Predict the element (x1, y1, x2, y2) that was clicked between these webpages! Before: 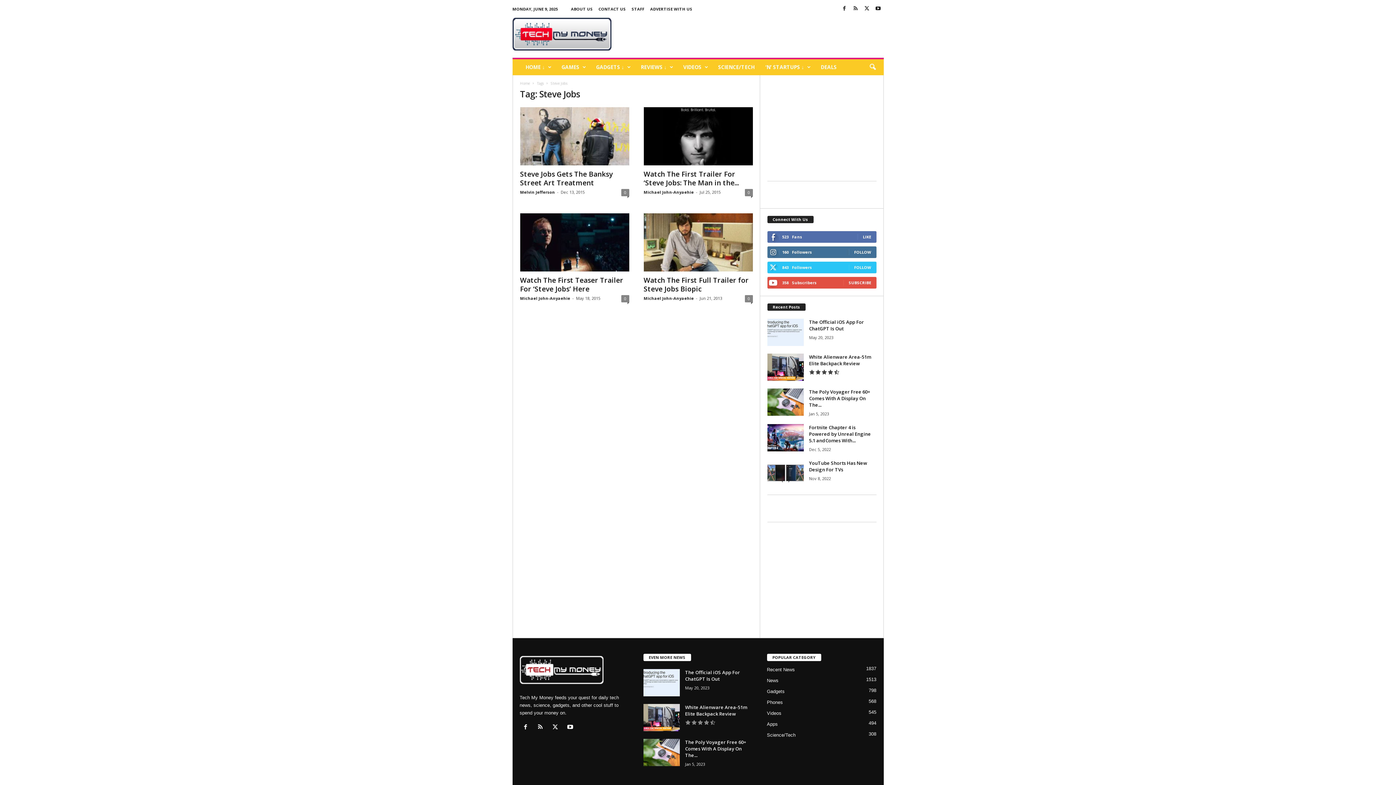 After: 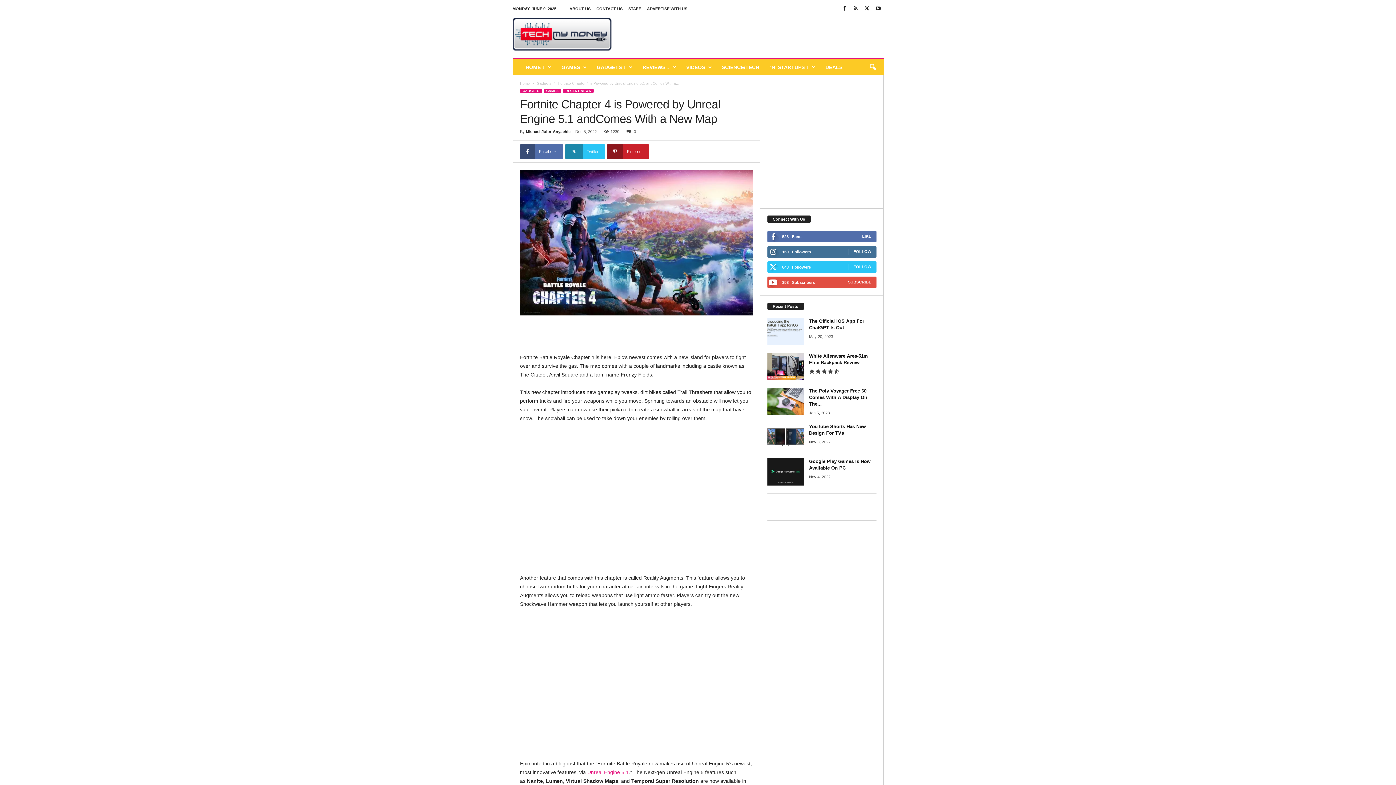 Action: bbox: (767, 424, 803, 451)